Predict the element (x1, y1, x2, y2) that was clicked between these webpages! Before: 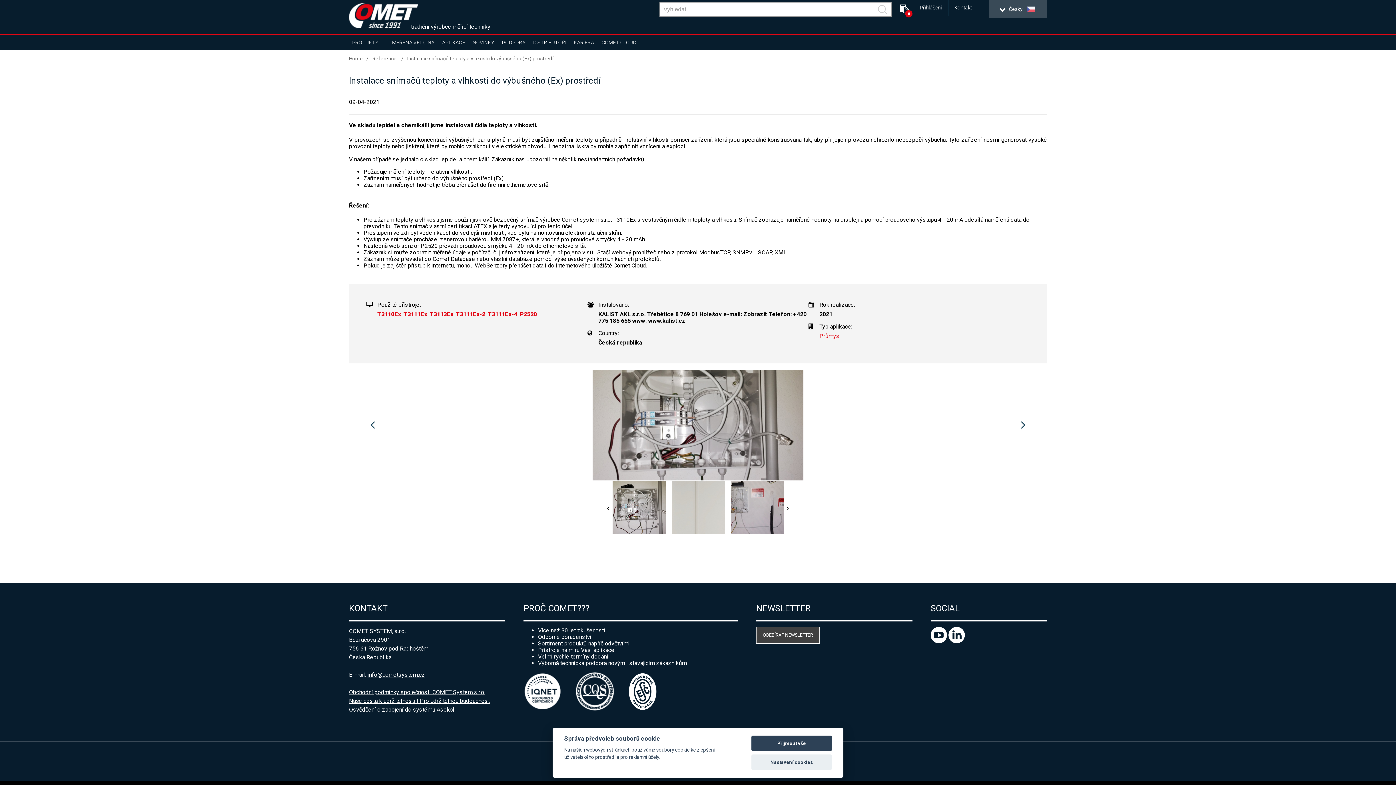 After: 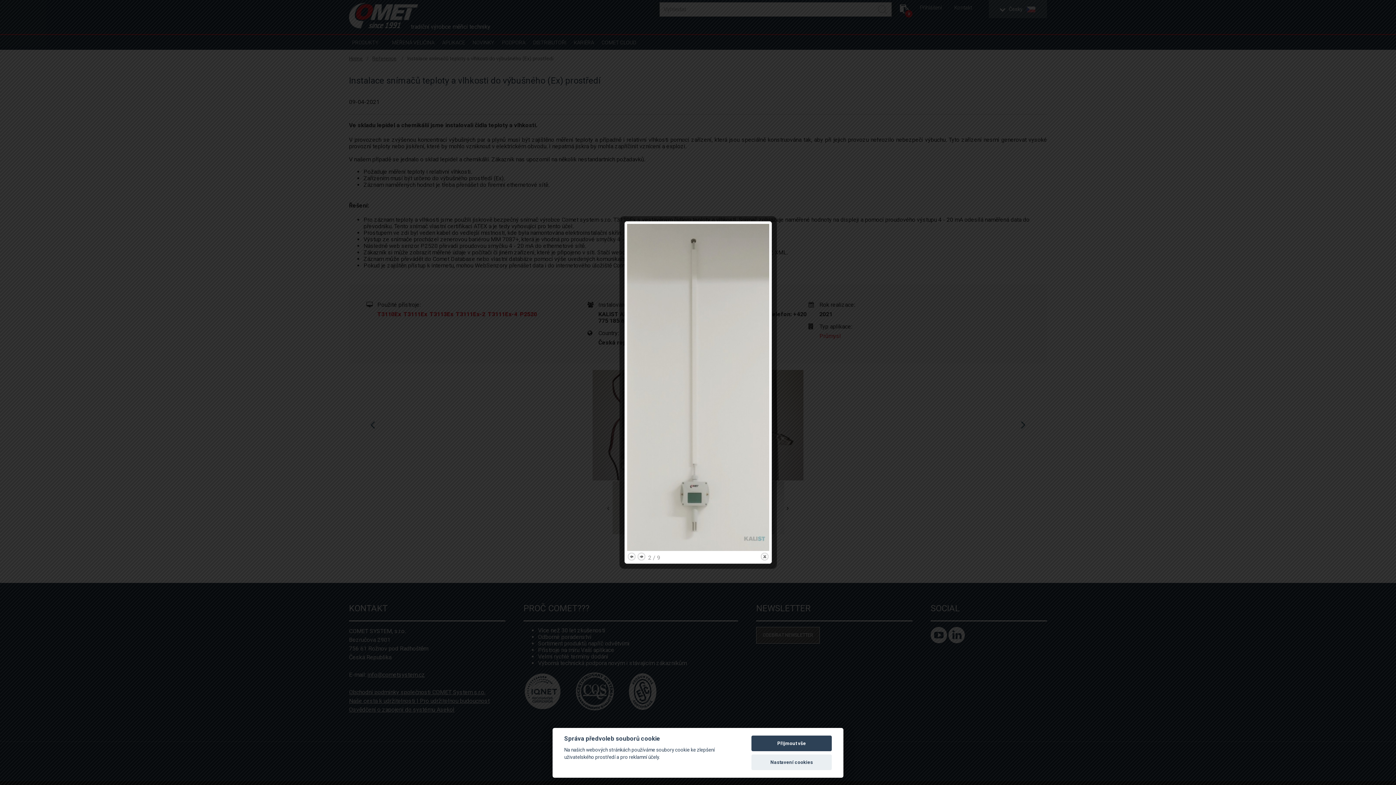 Action: bbox: (668, 529, 728, 536)